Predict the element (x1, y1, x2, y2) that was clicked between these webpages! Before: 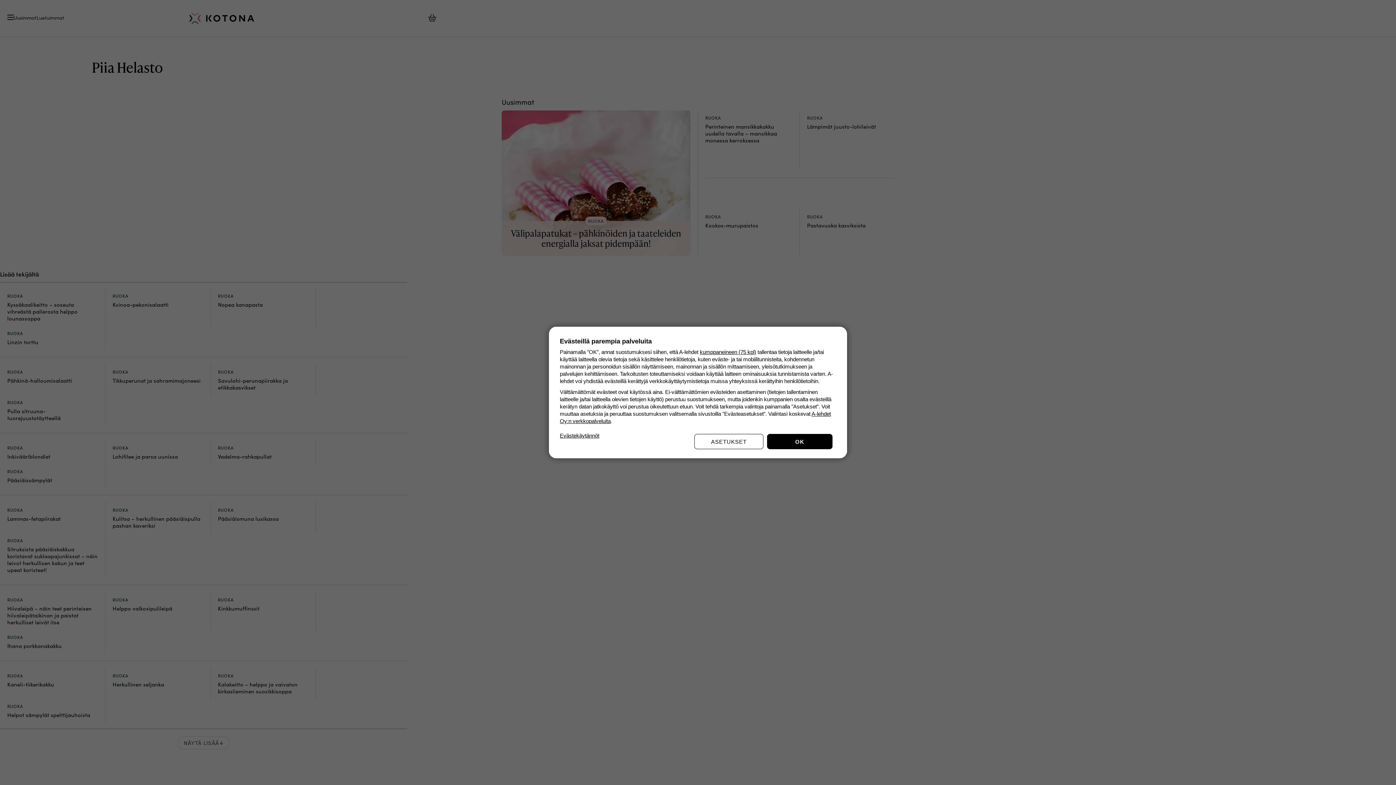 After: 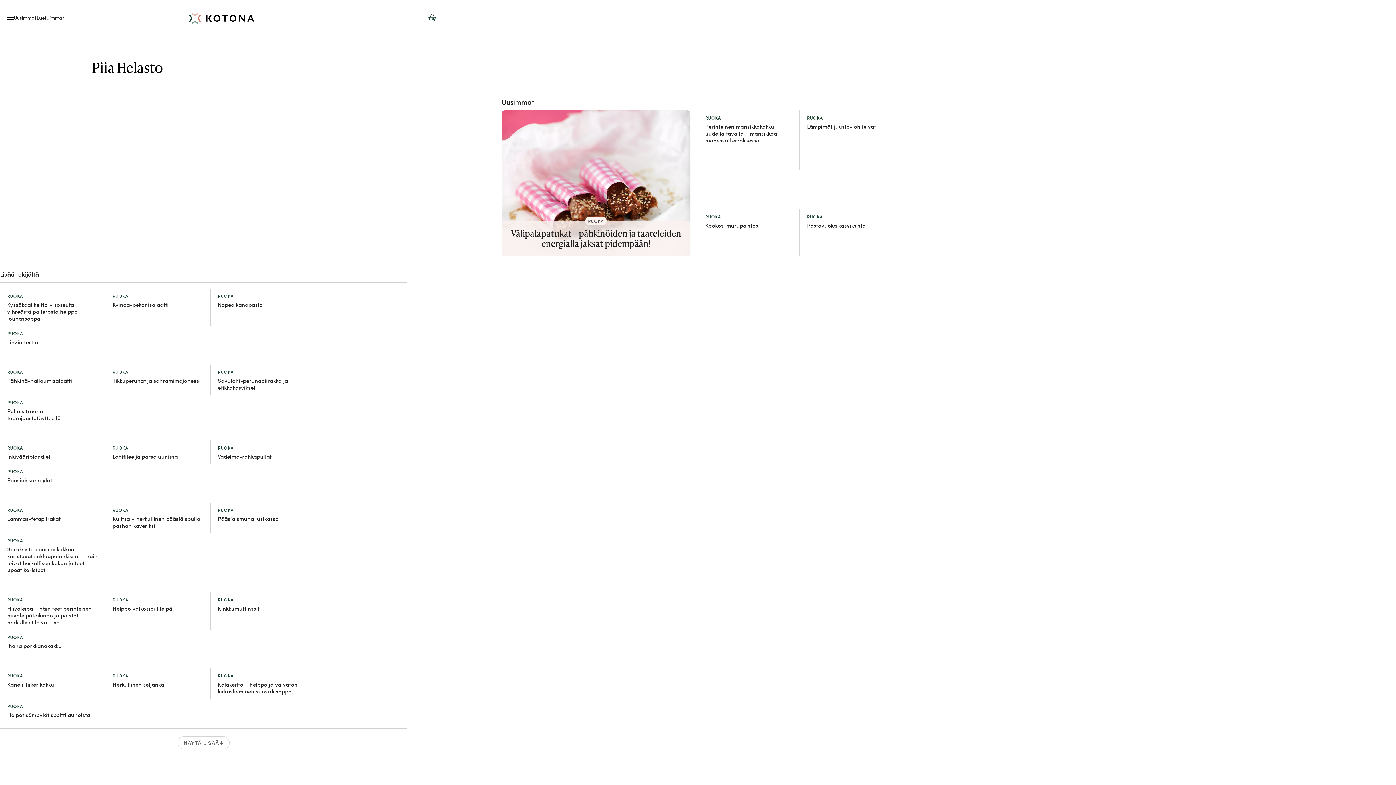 Action: label: OK bbox: (767, 434, 832, 449)